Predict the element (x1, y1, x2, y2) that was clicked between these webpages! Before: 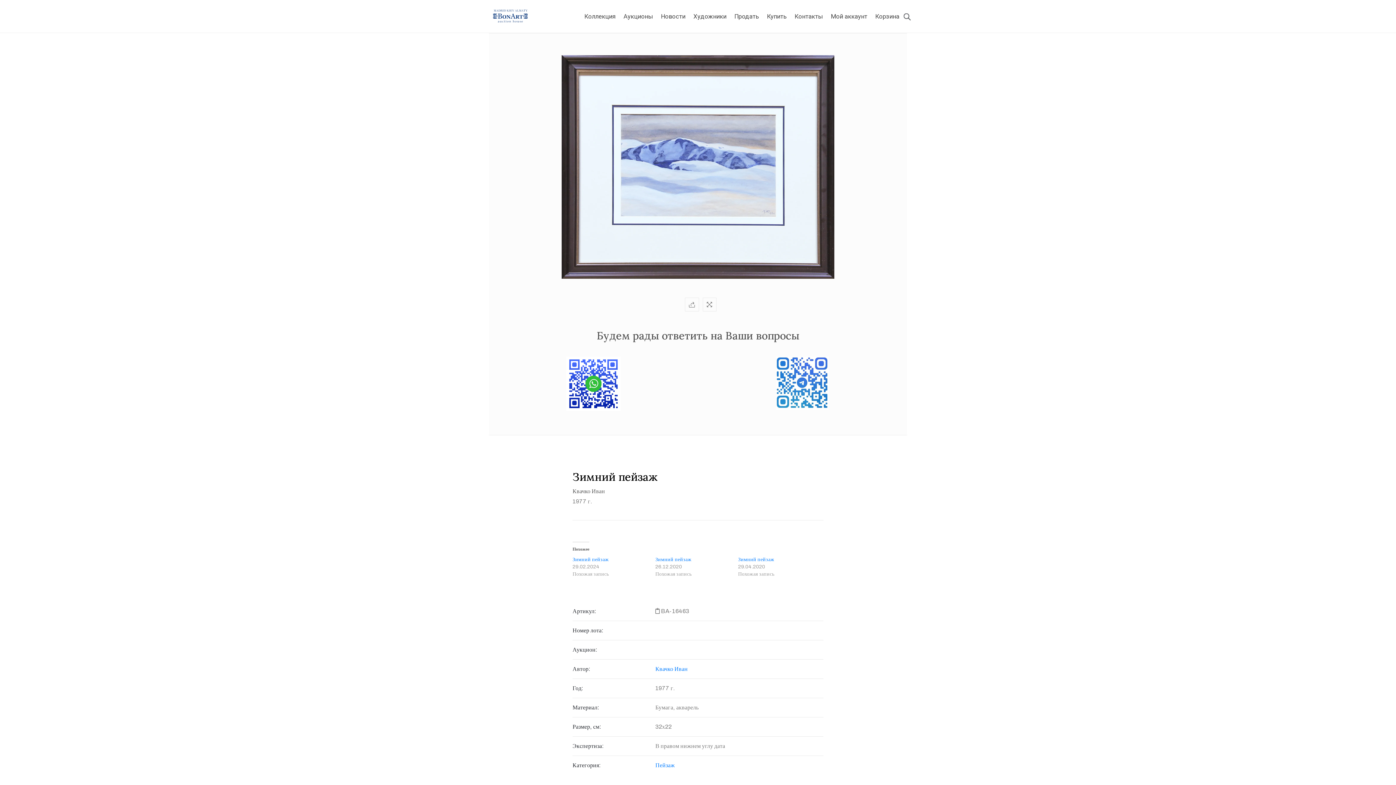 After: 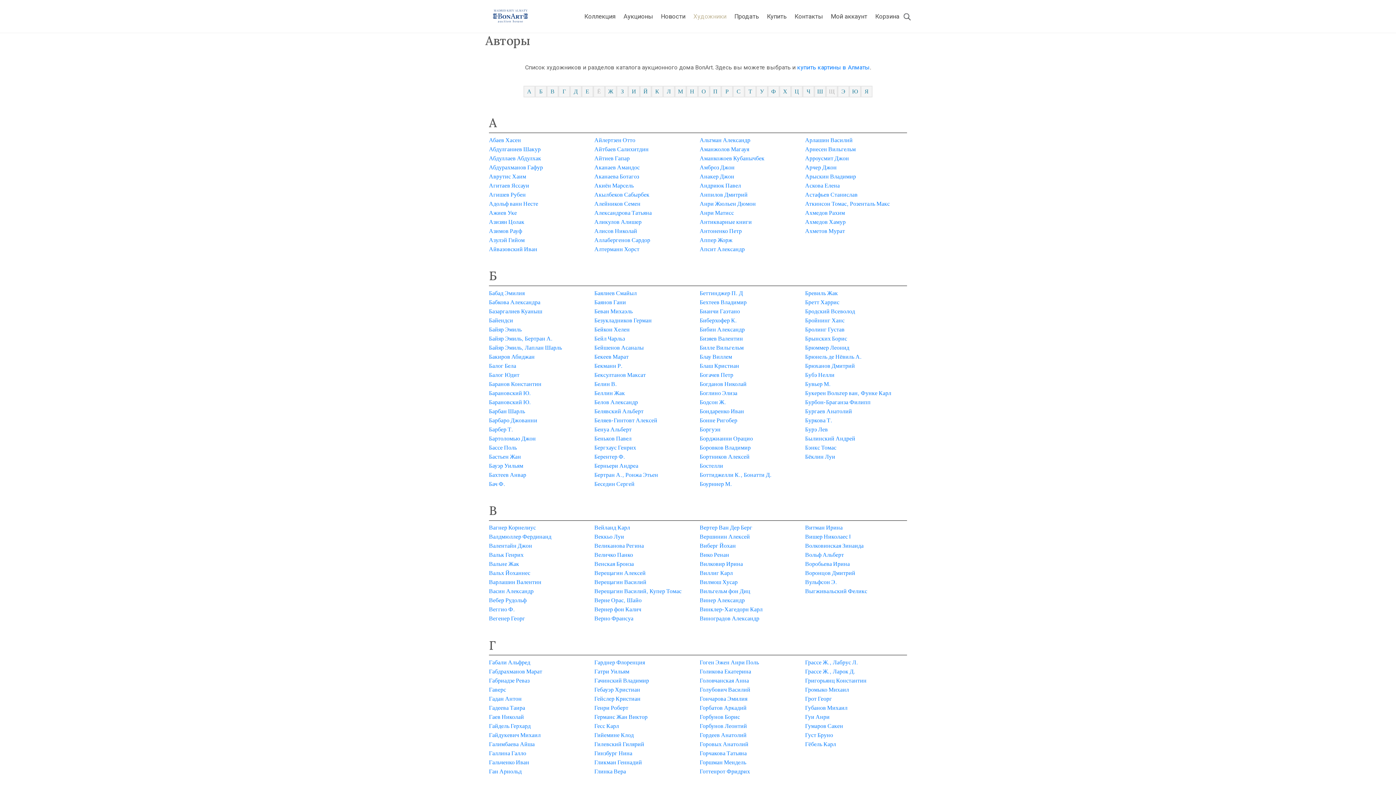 Action: bbox: (693, 0, 726, 32) label: Художники